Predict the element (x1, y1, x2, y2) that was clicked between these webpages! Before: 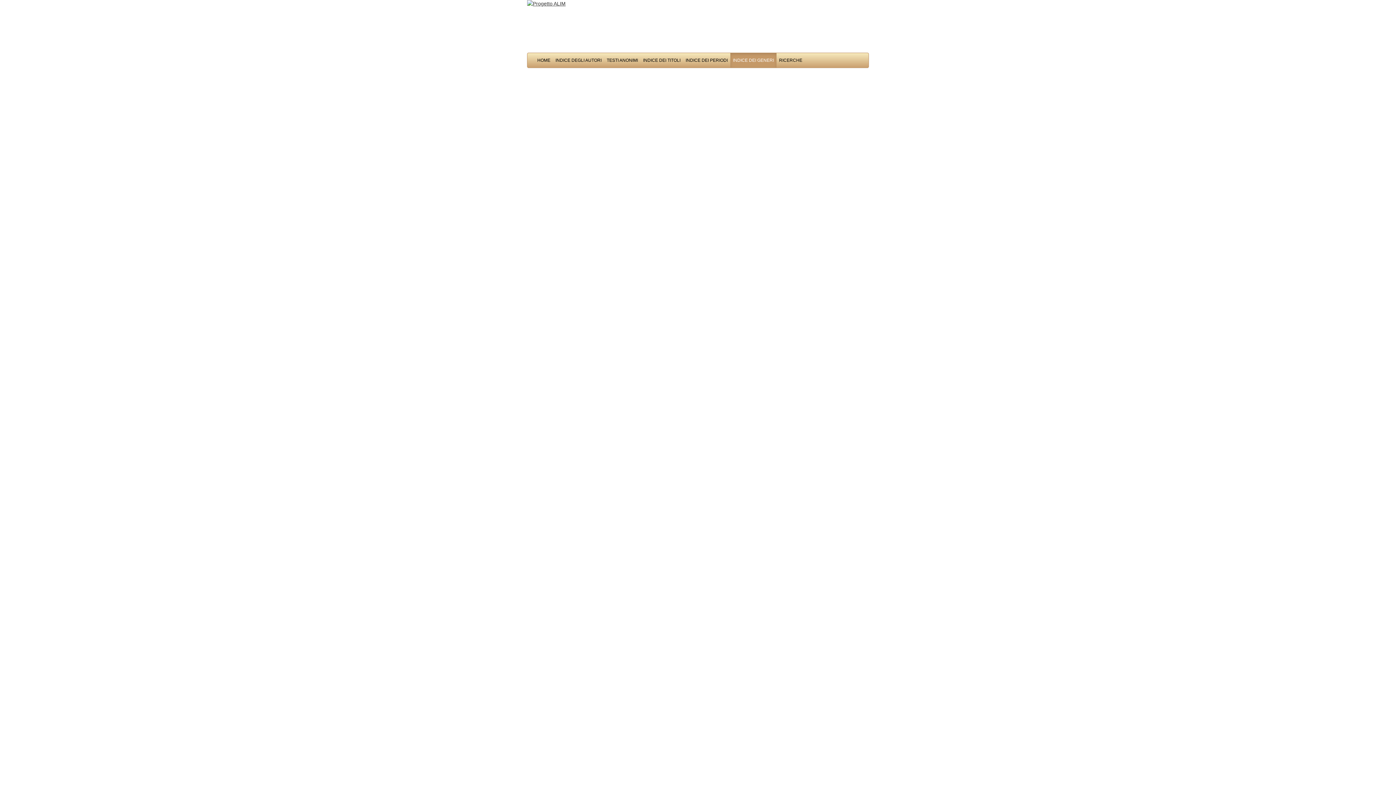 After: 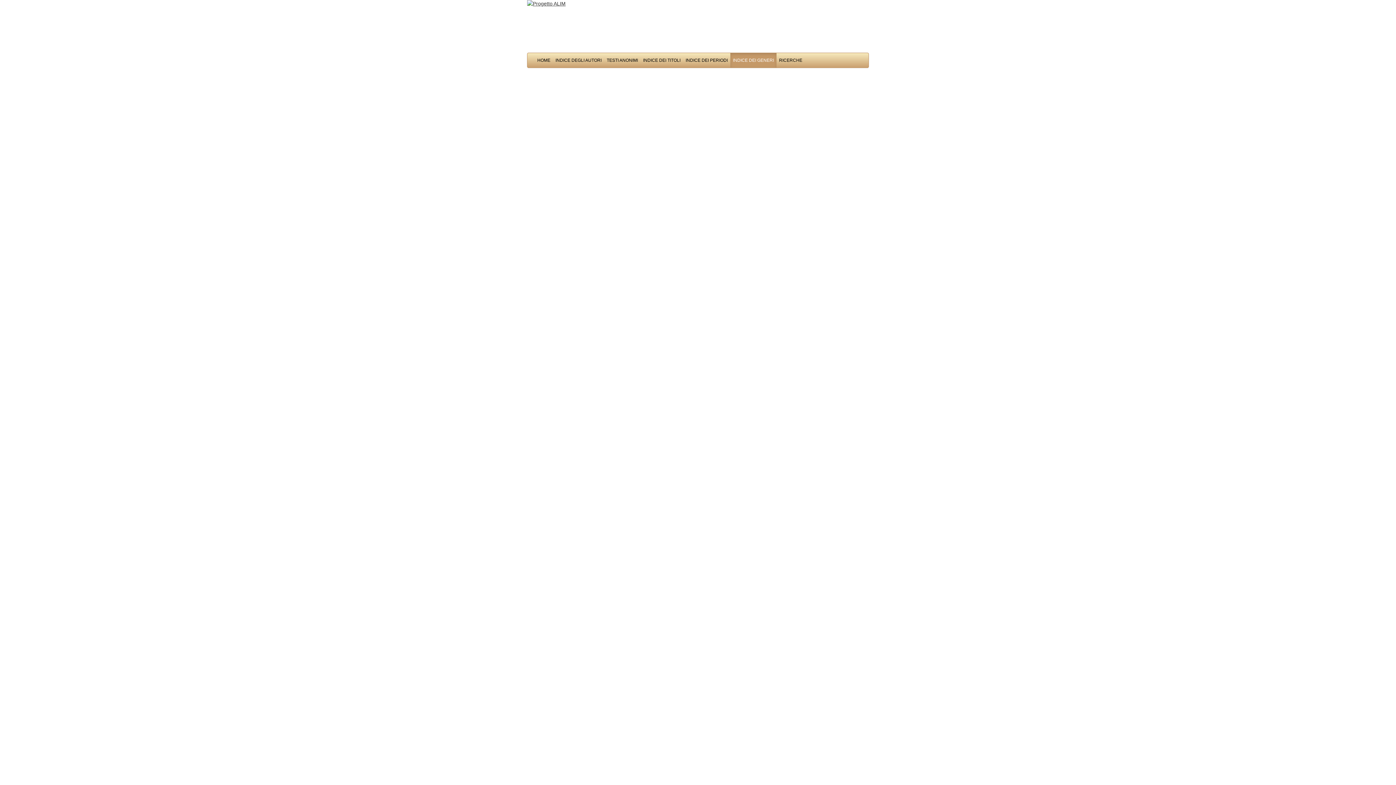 Action: bbox: (730, 53, 776, 67) label: INDICE DEI GENERI